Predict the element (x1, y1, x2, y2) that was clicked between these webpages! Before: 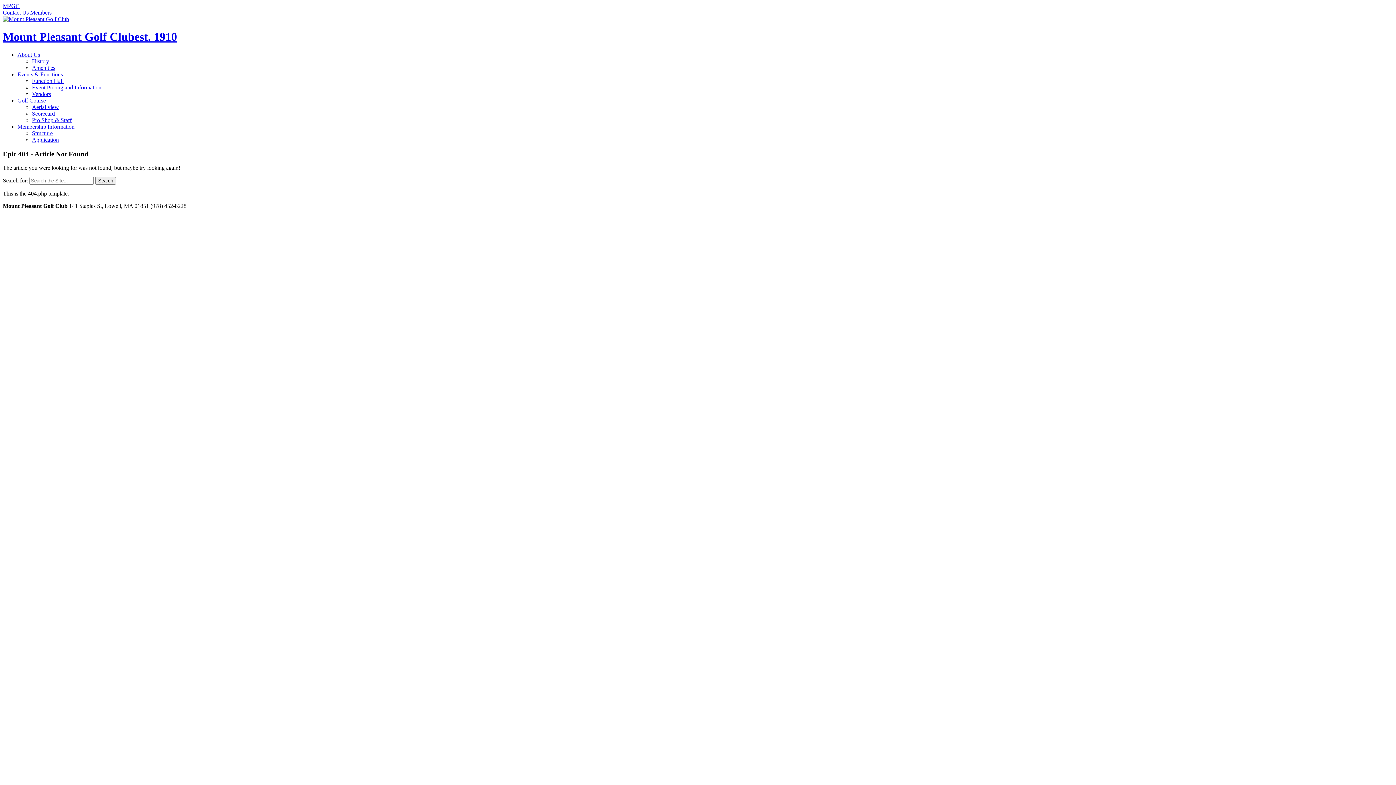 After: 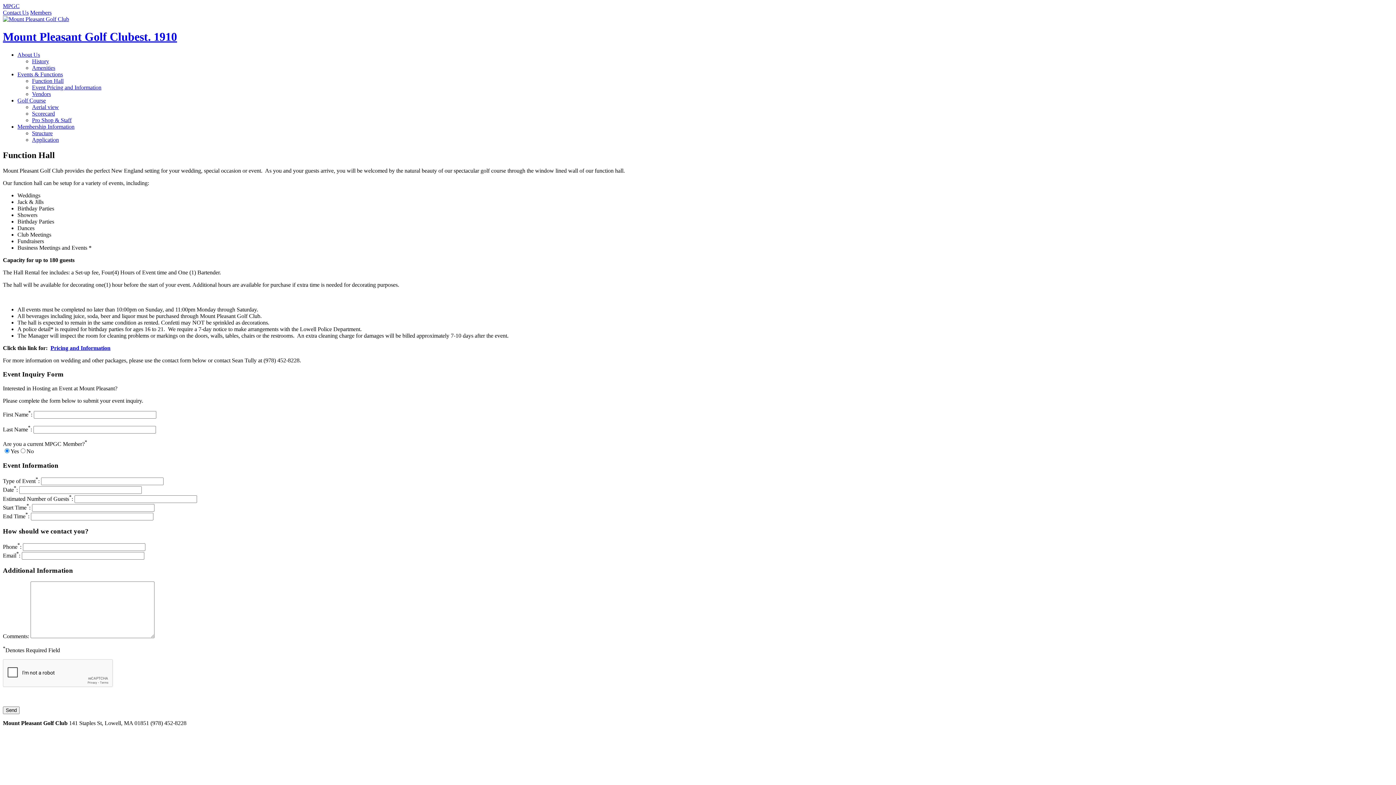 Action: bbox: (17, 71, 62, 77) label: Events & Functions